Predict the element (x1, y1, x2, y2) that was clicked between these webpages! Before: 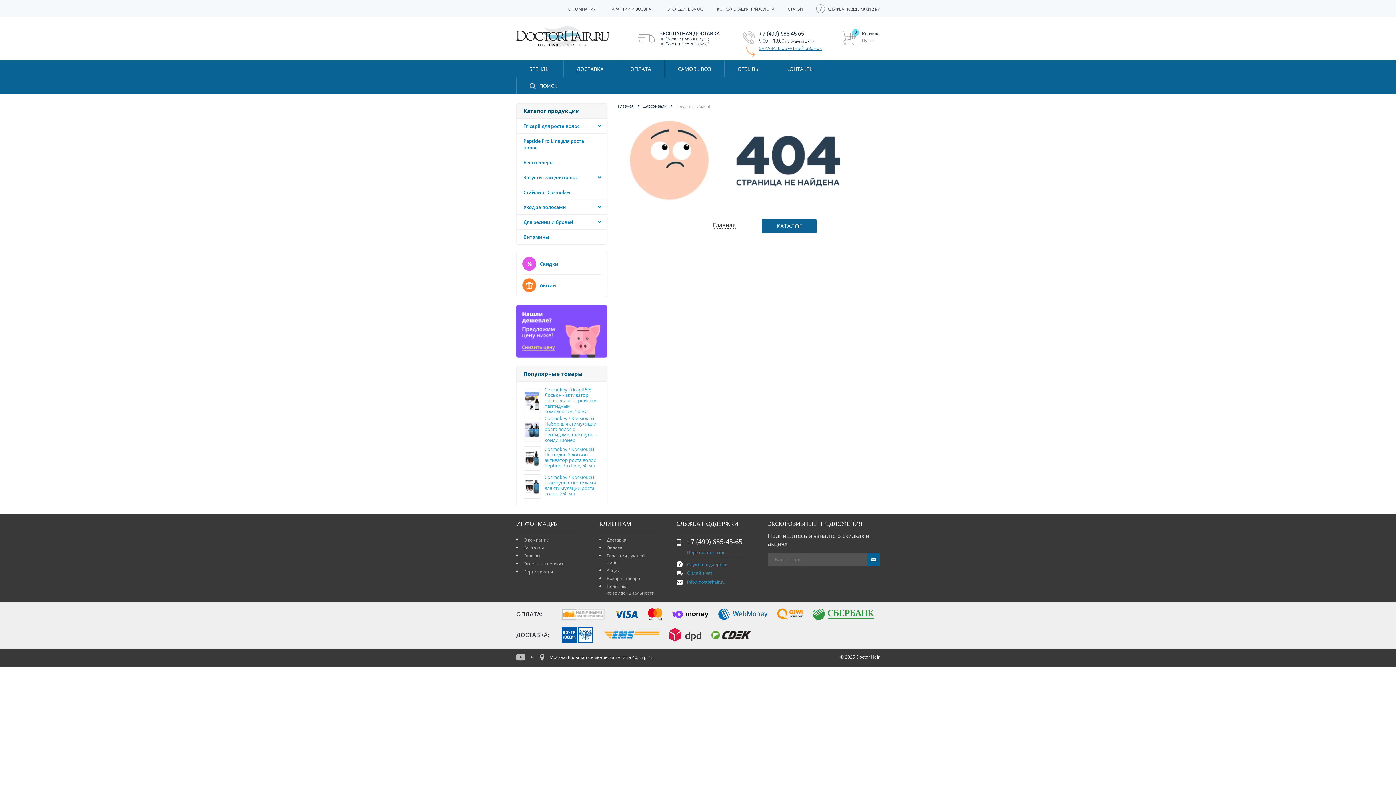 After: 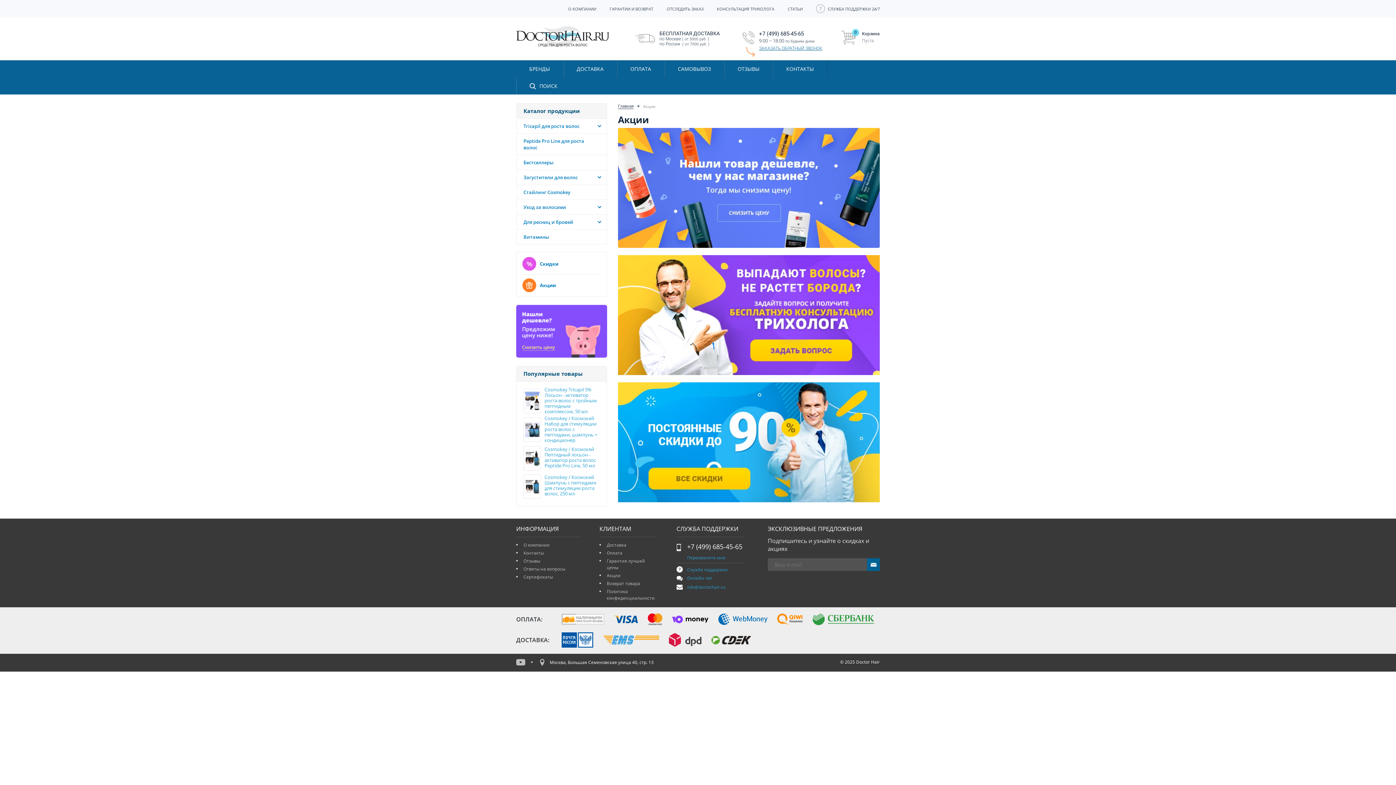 Action: label: Акции bbox: (606, 567, 620, 573)